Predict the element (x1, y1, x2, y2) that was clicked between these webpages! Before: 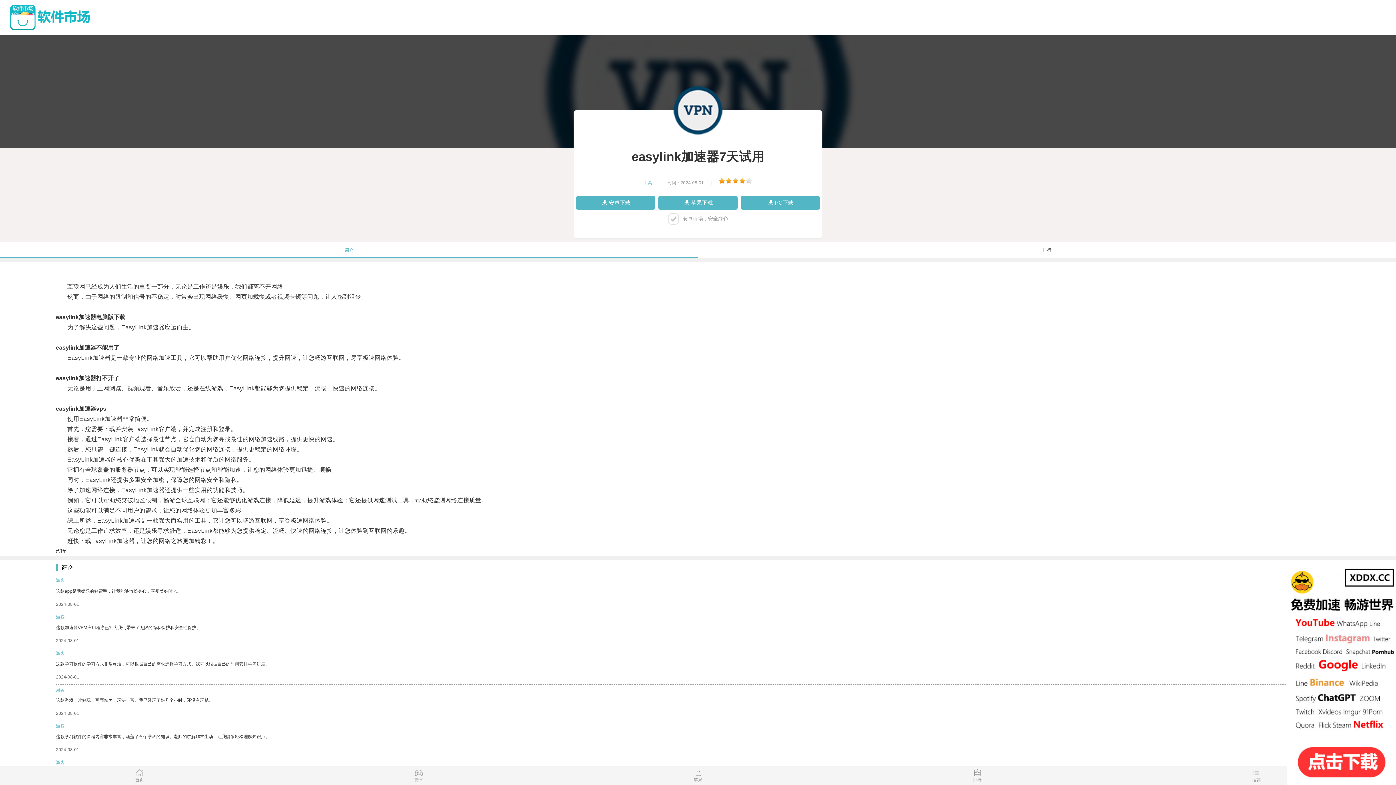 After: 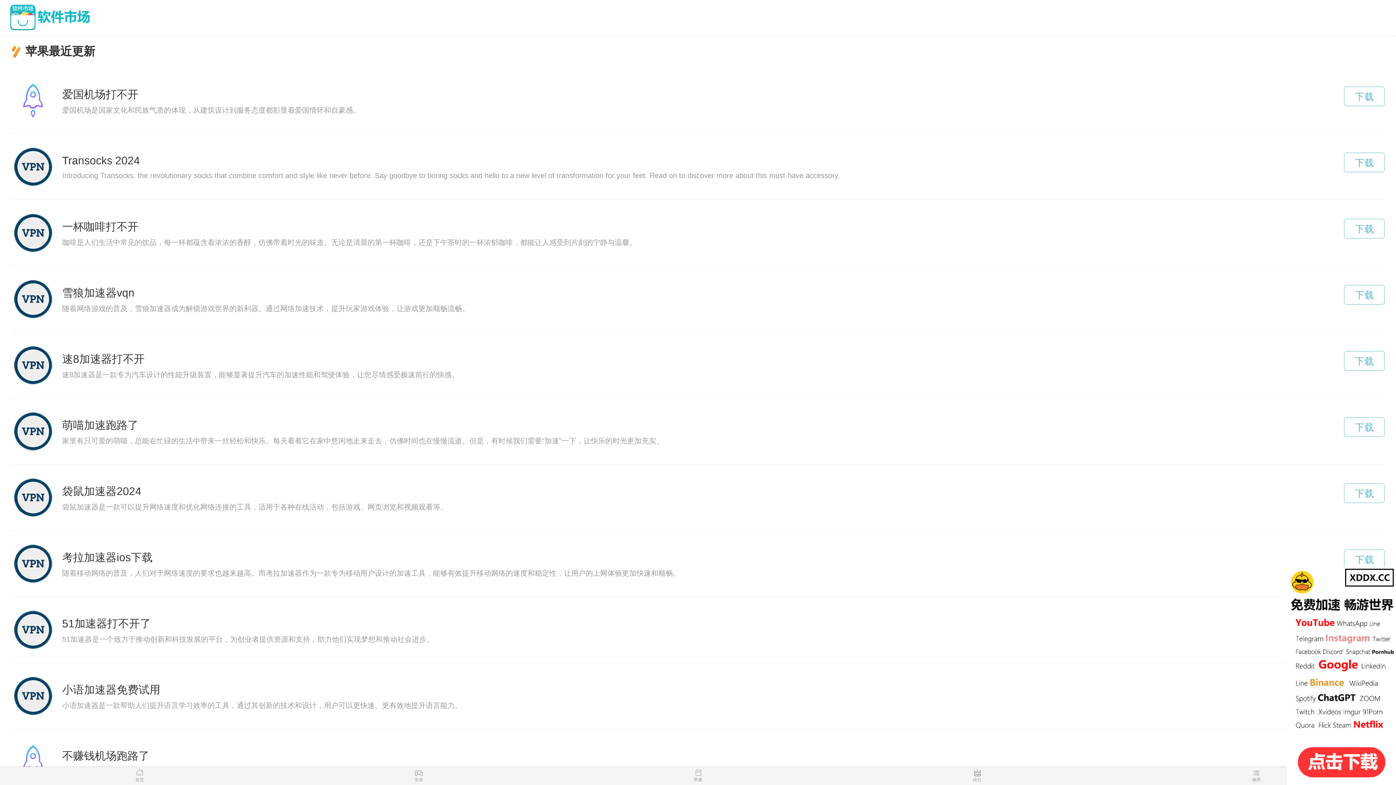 Action: bbox: (558, 769, 837, 785) label: 苹果